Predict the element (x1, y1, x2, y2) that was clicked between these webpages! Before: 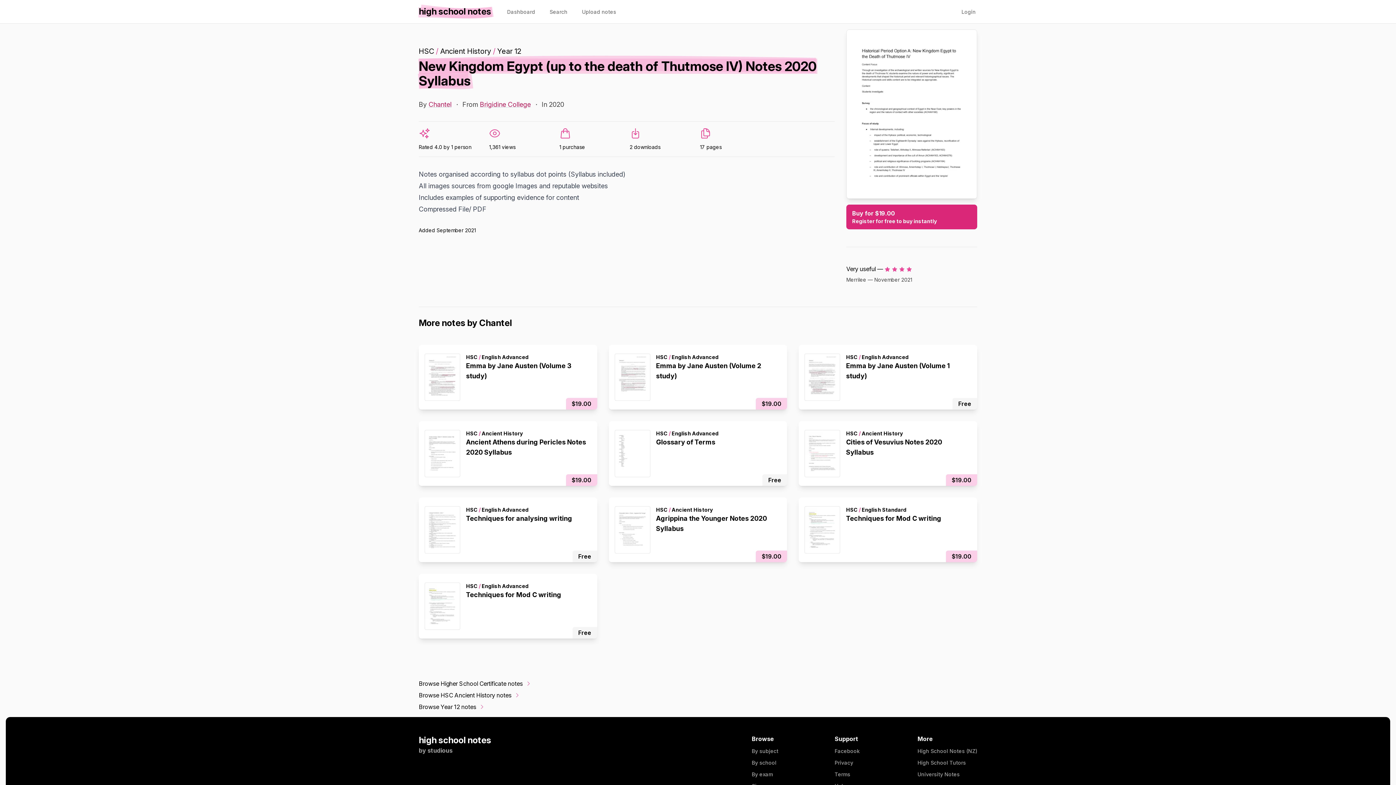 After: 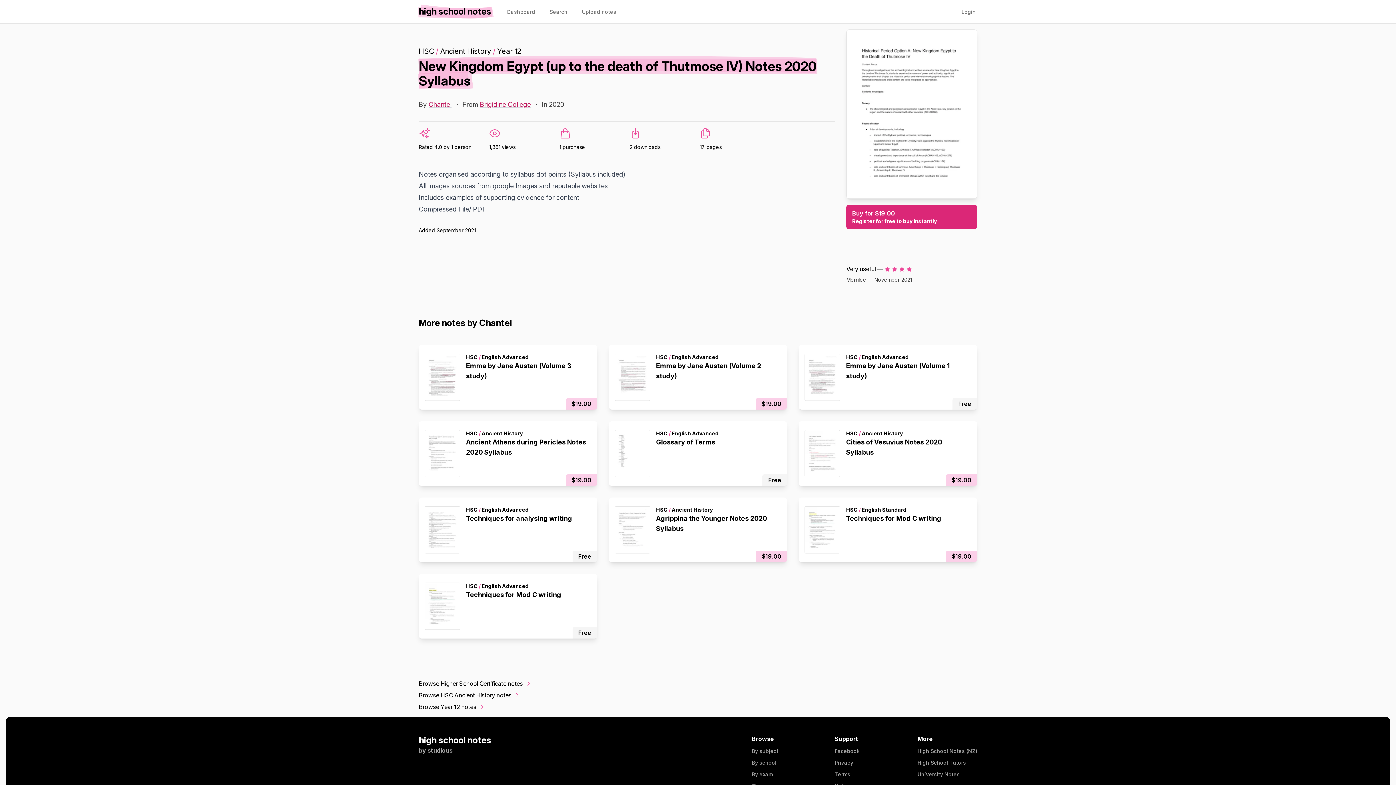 Action: bbox: (427, 747, 452, 754) label: studious